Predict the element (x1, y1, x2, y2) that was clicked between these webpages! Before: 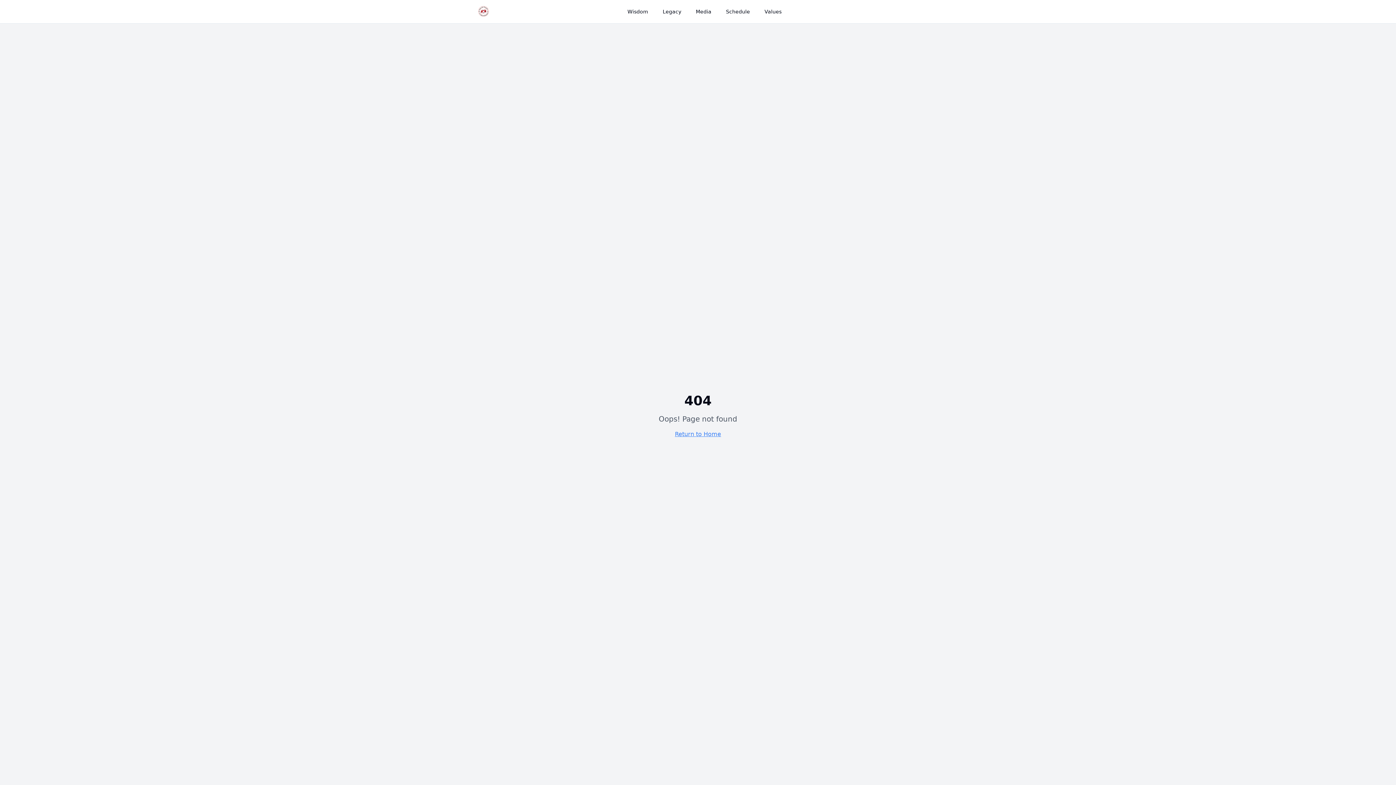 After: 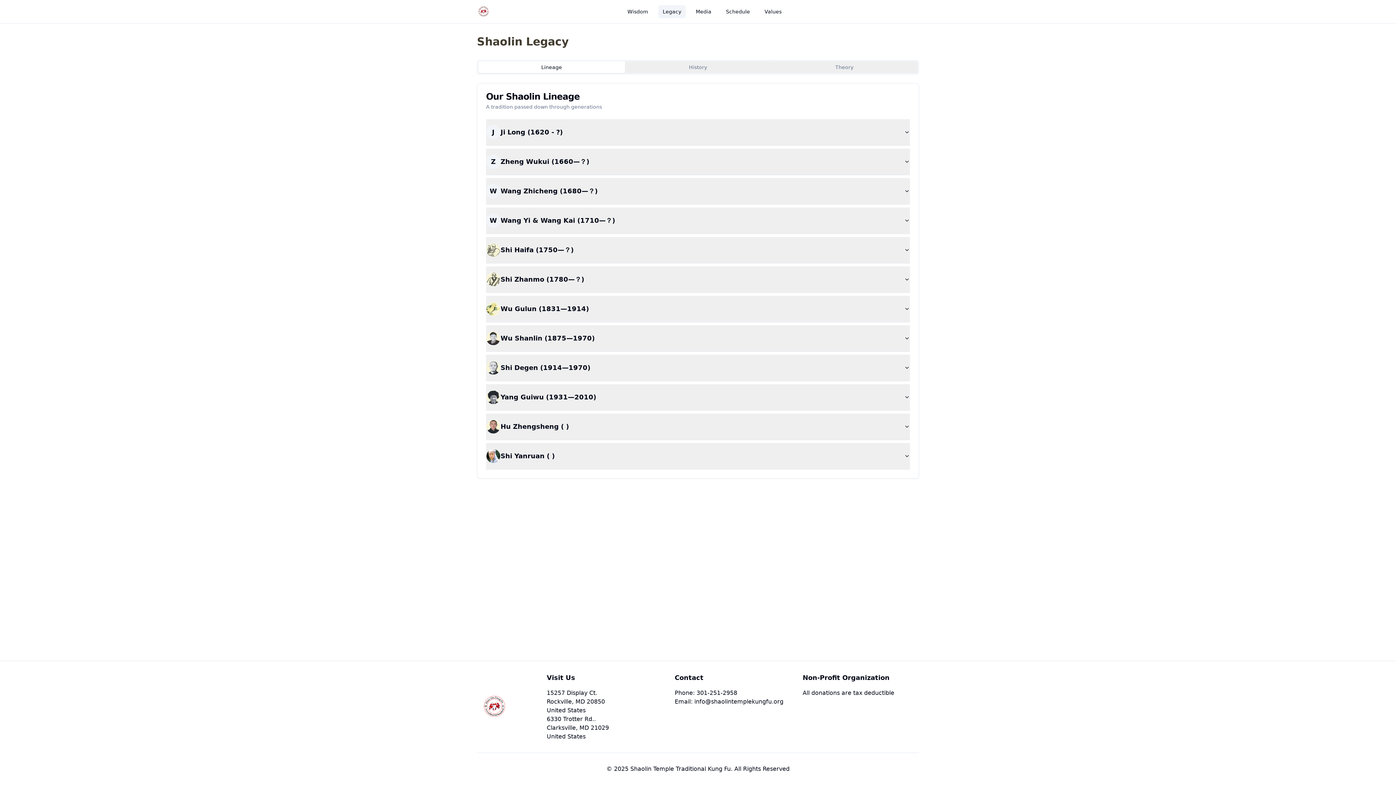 Action: bbox: (658, 5, 685, 18) label: Legacy